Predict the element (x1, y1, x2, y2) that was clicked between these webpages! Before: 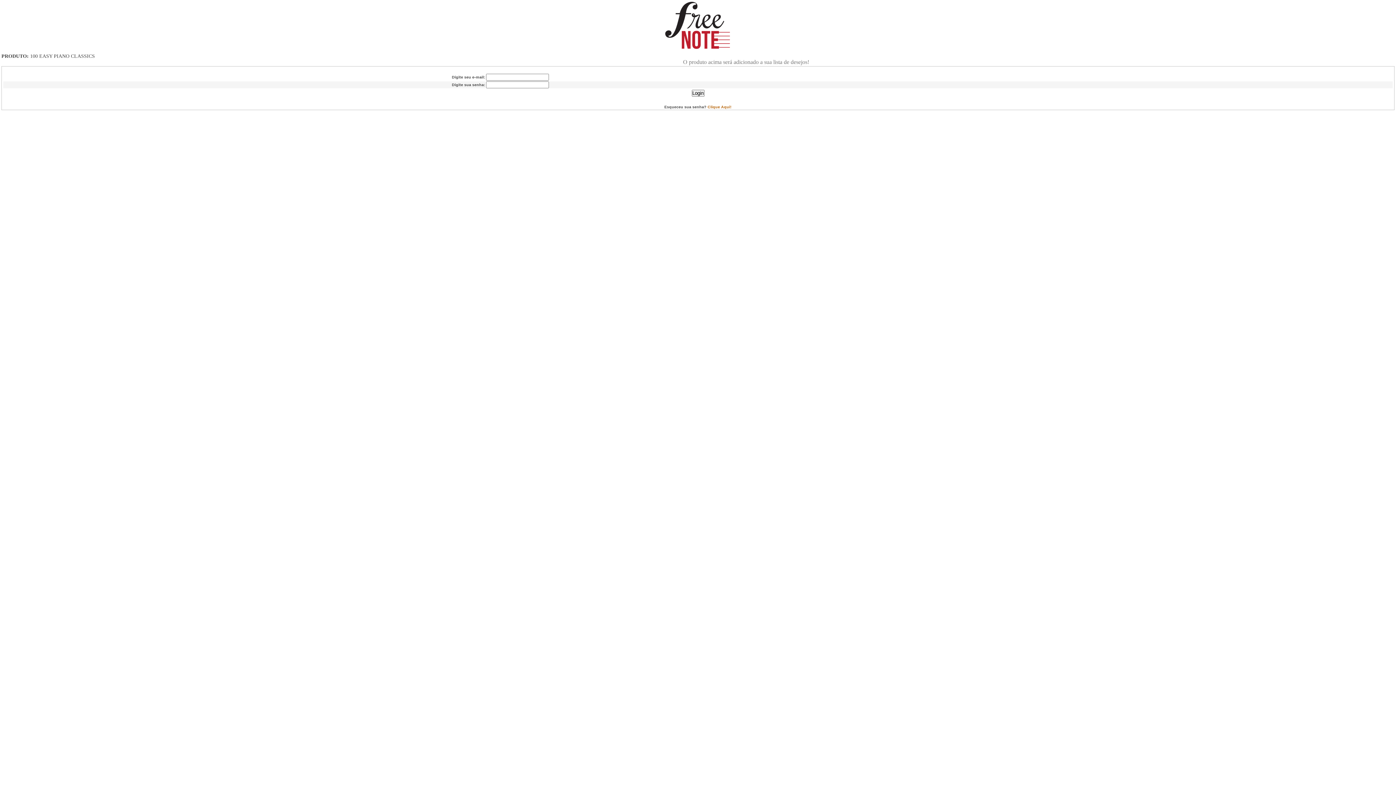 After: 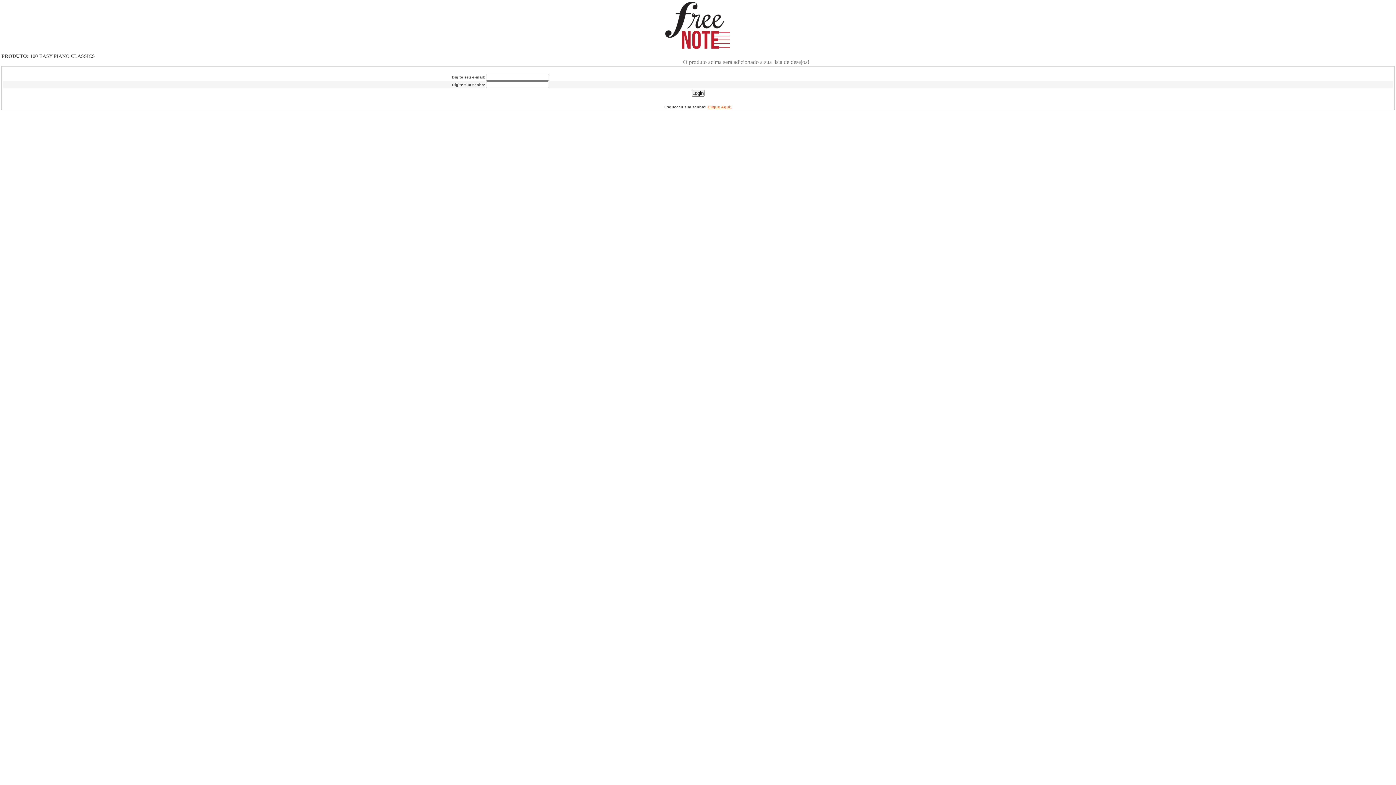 Action: label: Clique Aqui! bbox: (707, 104, 731, 109)